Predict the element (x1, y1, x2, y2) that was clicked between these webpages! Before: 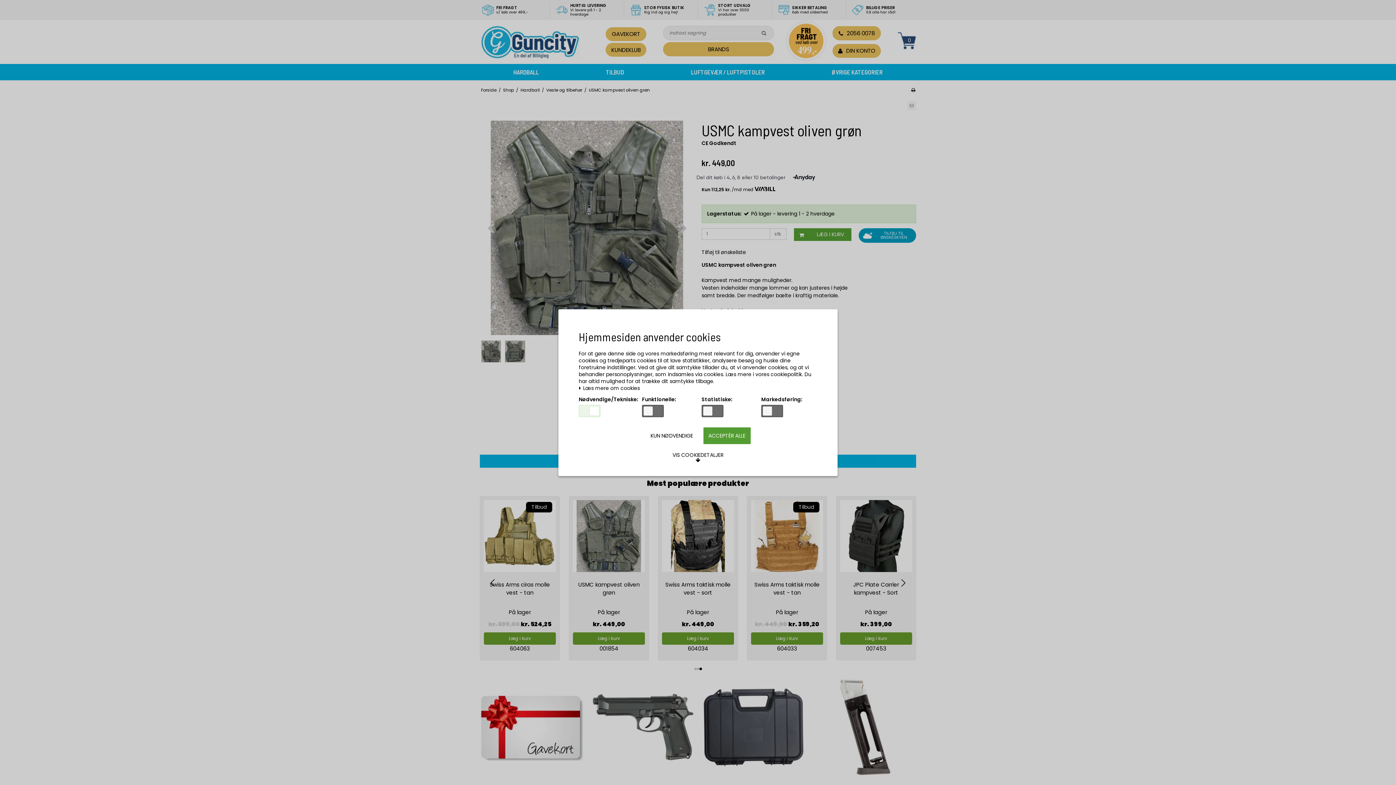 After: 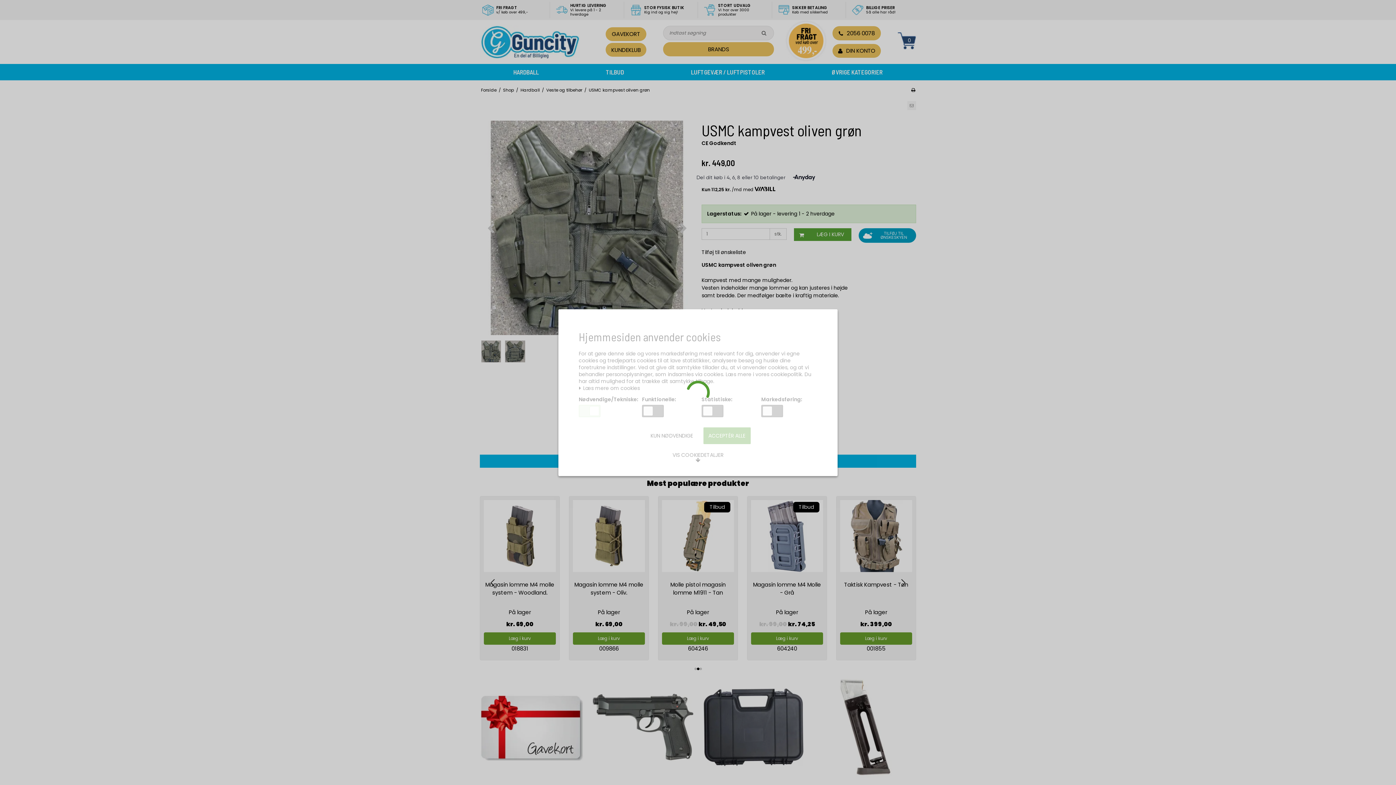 Action: label: KUN NØDVENDIGE bbox: (645, 427, 698, 444)